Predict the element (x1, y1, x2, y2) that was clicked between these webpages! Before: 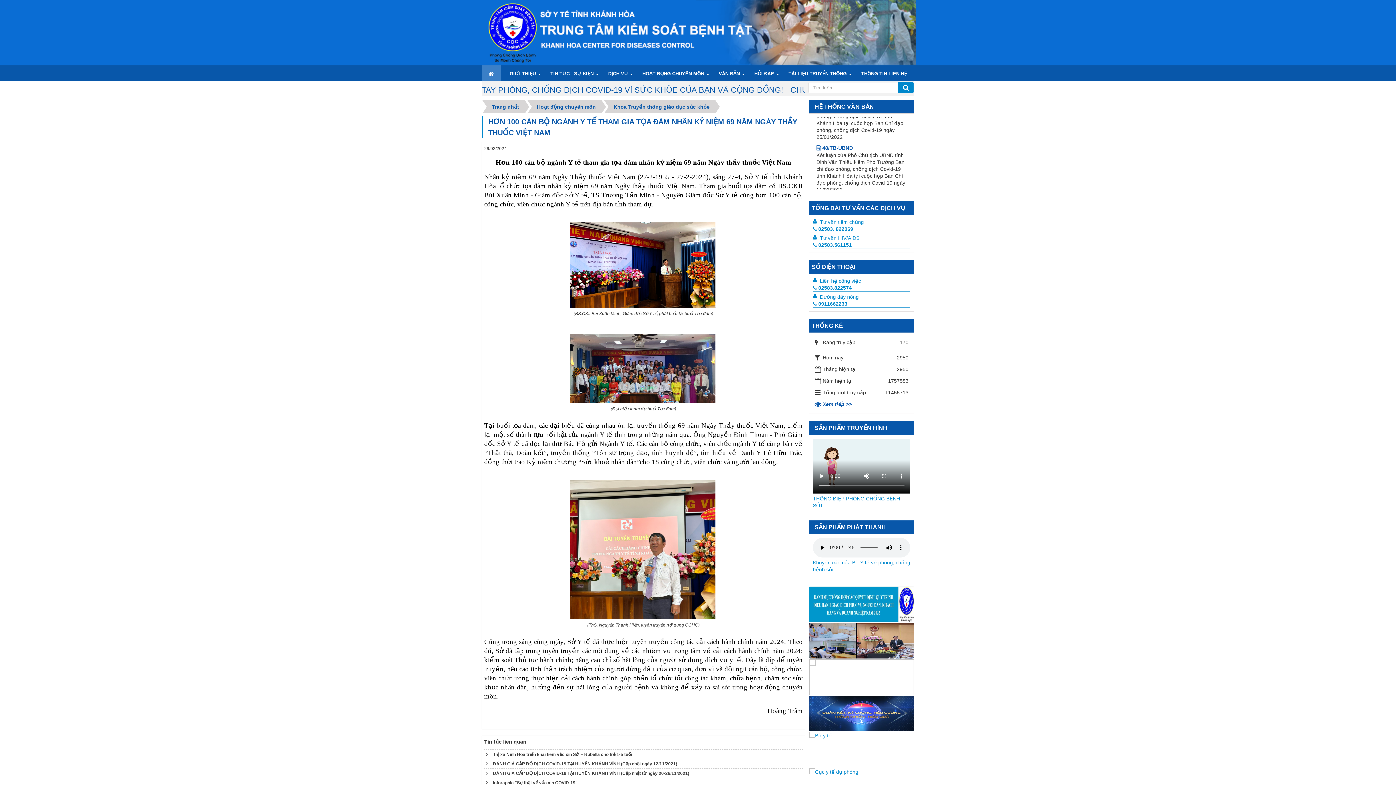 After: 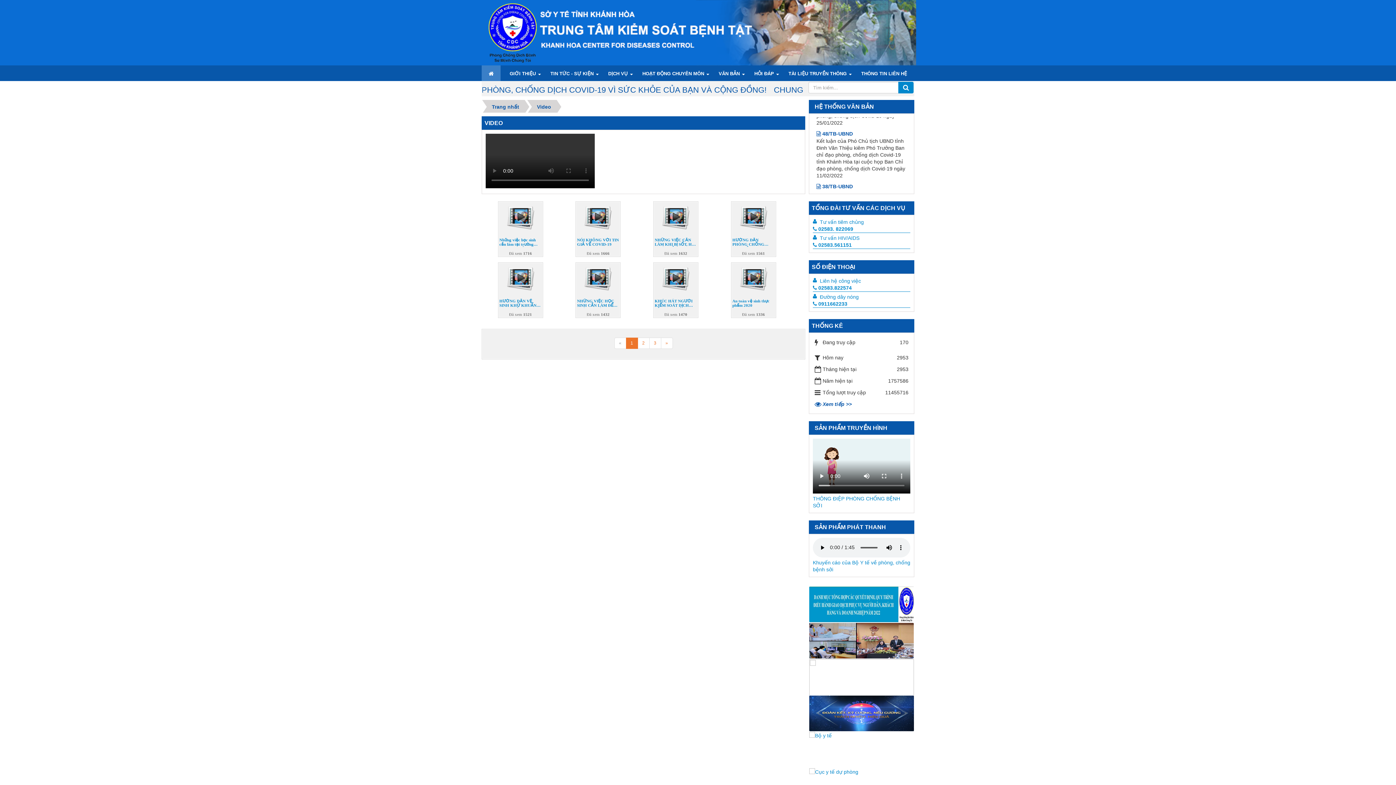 Action: label: SẢN PHẨM TRUYỀN HÌNH bbox: (812, 422, 890, 433)